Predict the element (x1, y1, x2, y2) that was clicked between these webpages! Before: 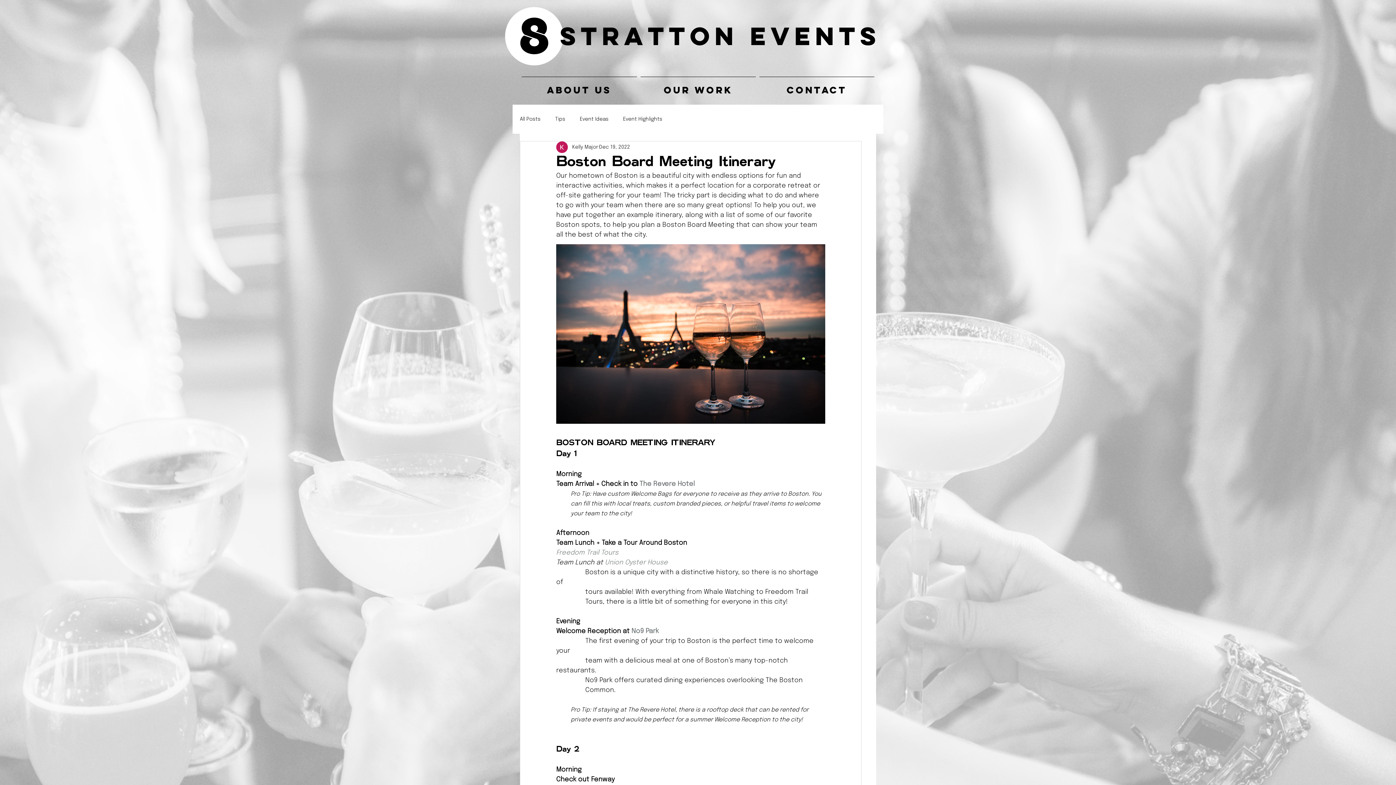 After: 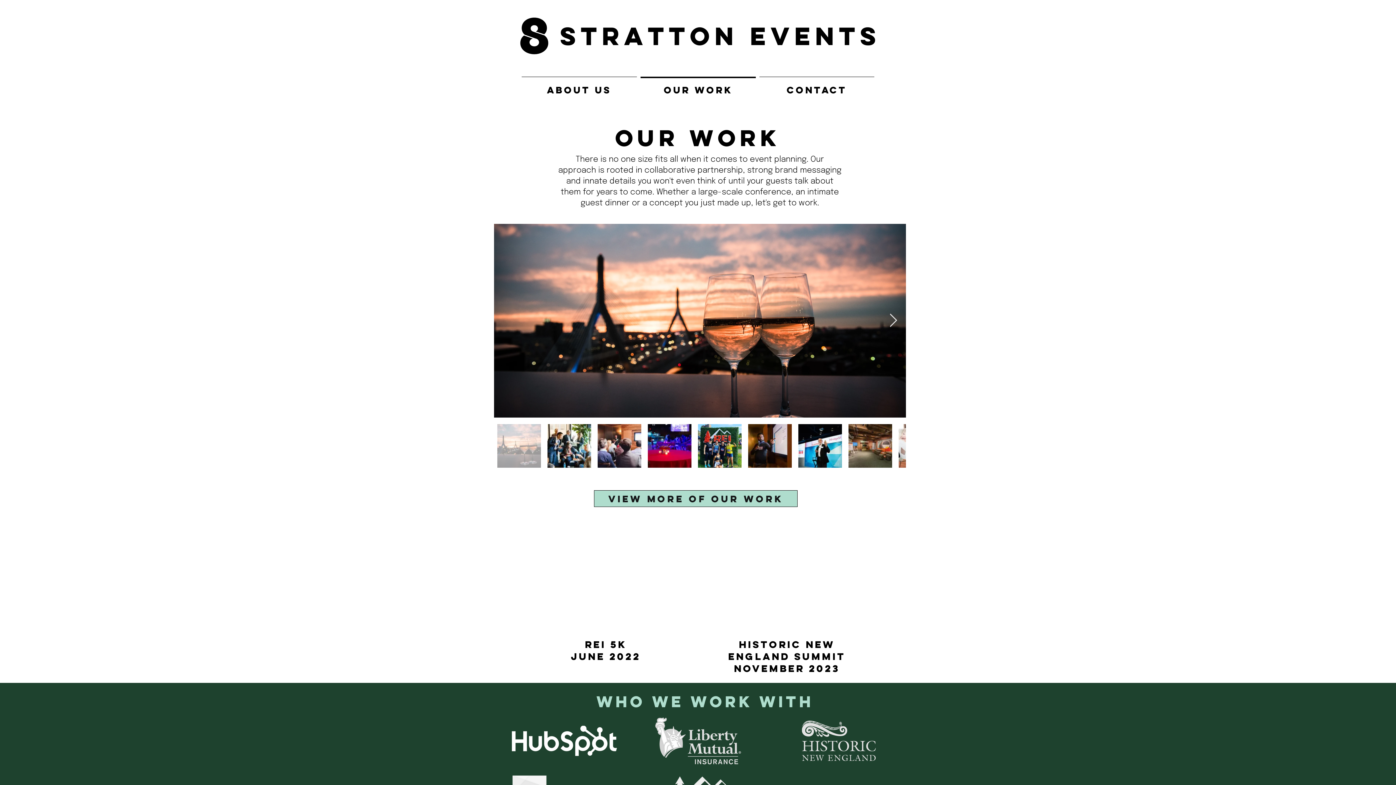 Action: label: OUR WORK bbox: (638, 76, 757, 96)